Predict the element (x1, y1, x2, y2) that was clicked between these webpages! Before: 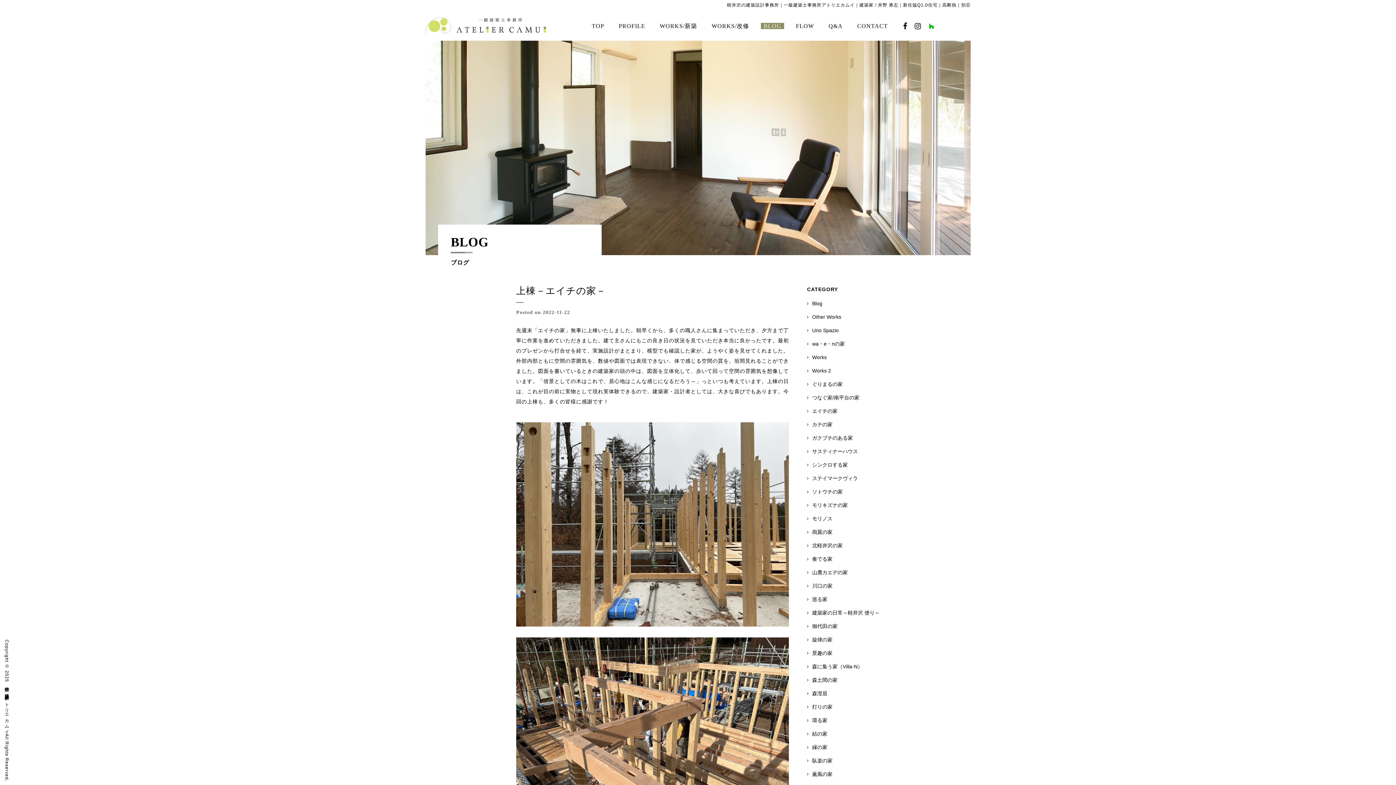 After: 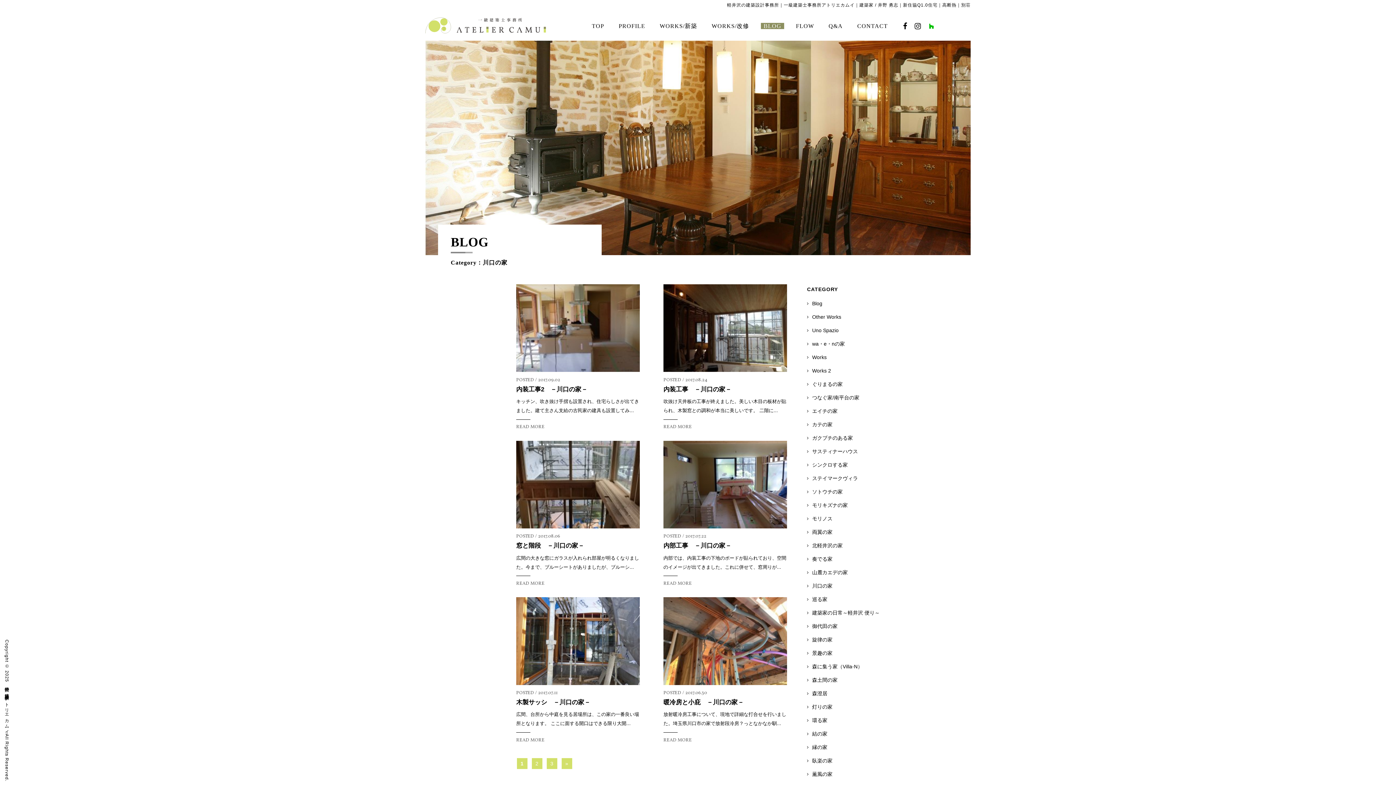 Action: label: 川口の家 bbox: (807, 582, 880, 590)